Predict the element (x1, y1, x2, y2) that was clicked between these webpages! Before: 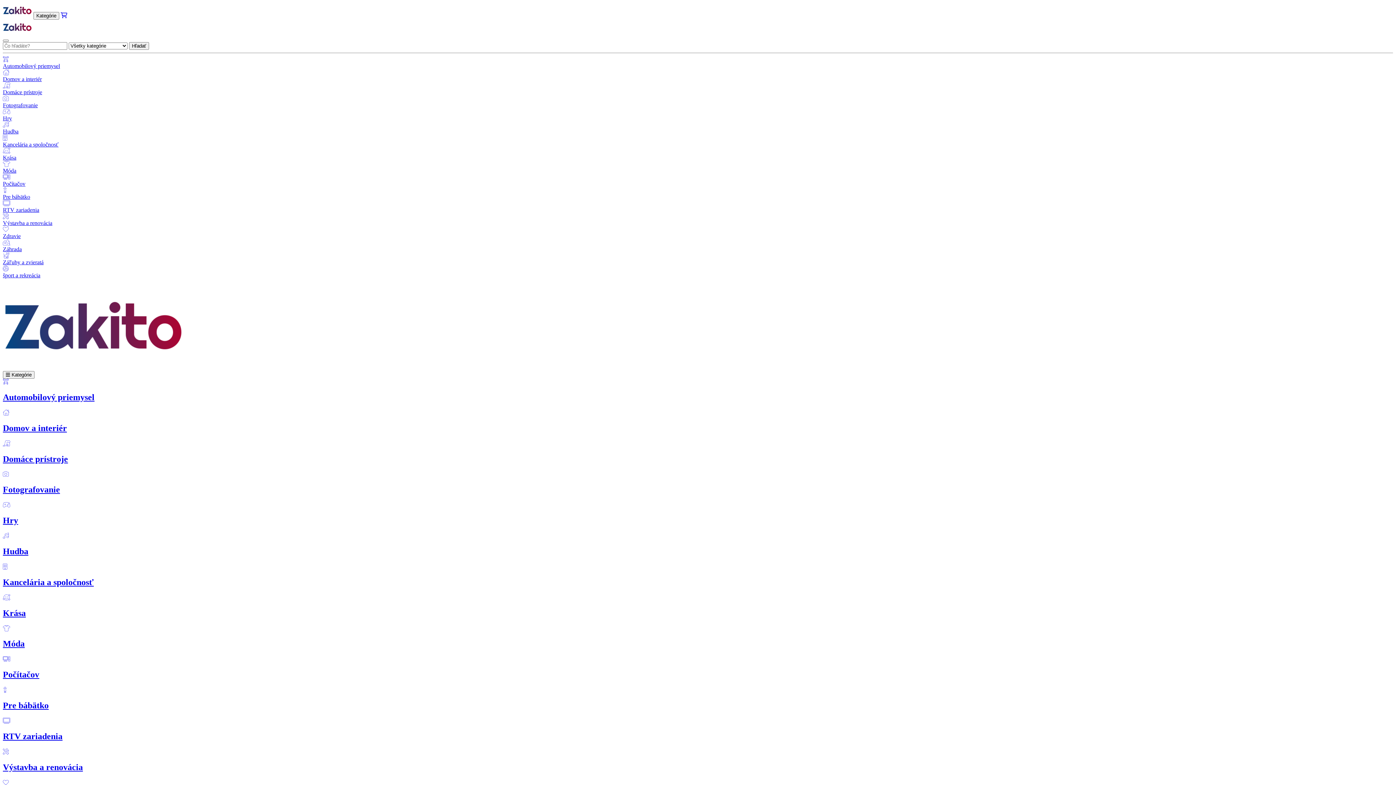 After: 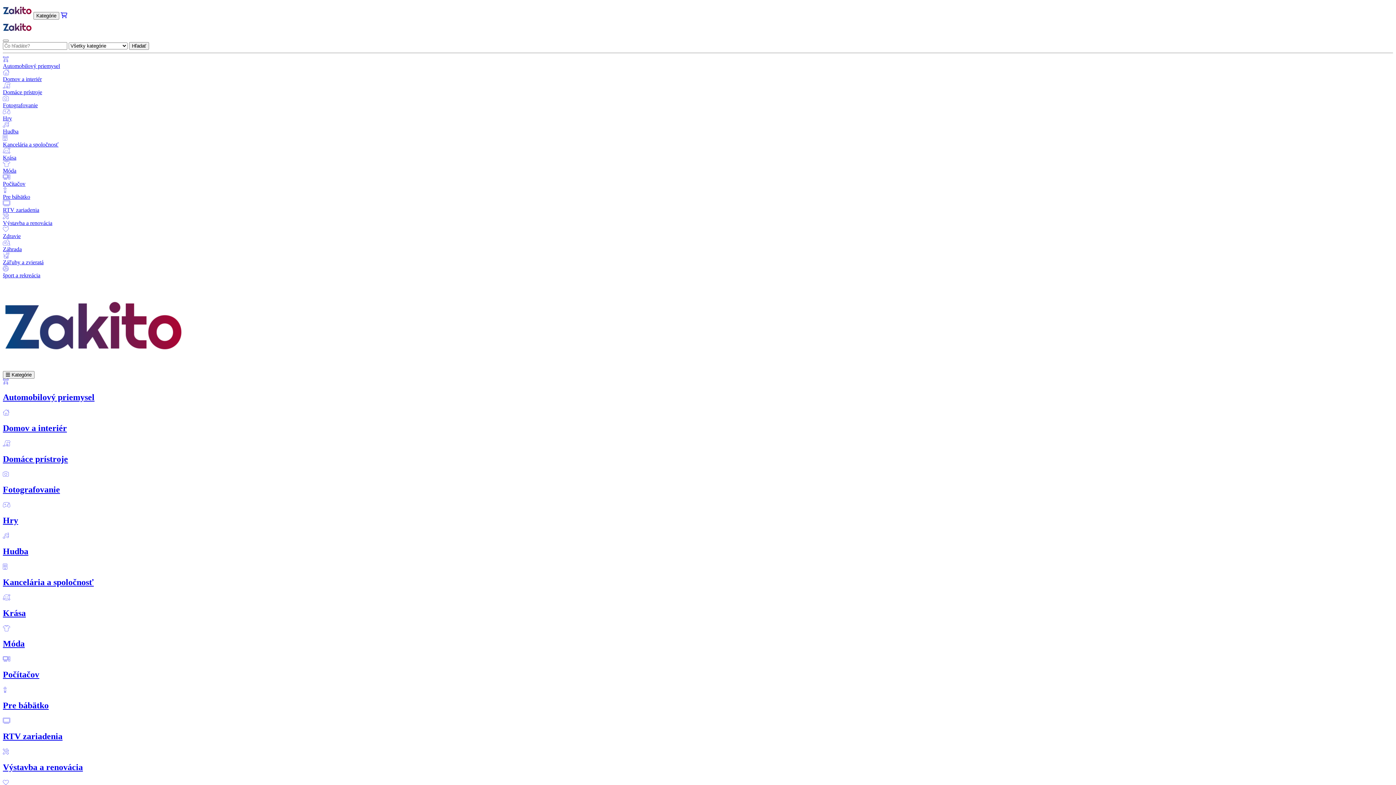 Action: label: Automobilový priemysel bbox: (2, 378, 1393, 402)